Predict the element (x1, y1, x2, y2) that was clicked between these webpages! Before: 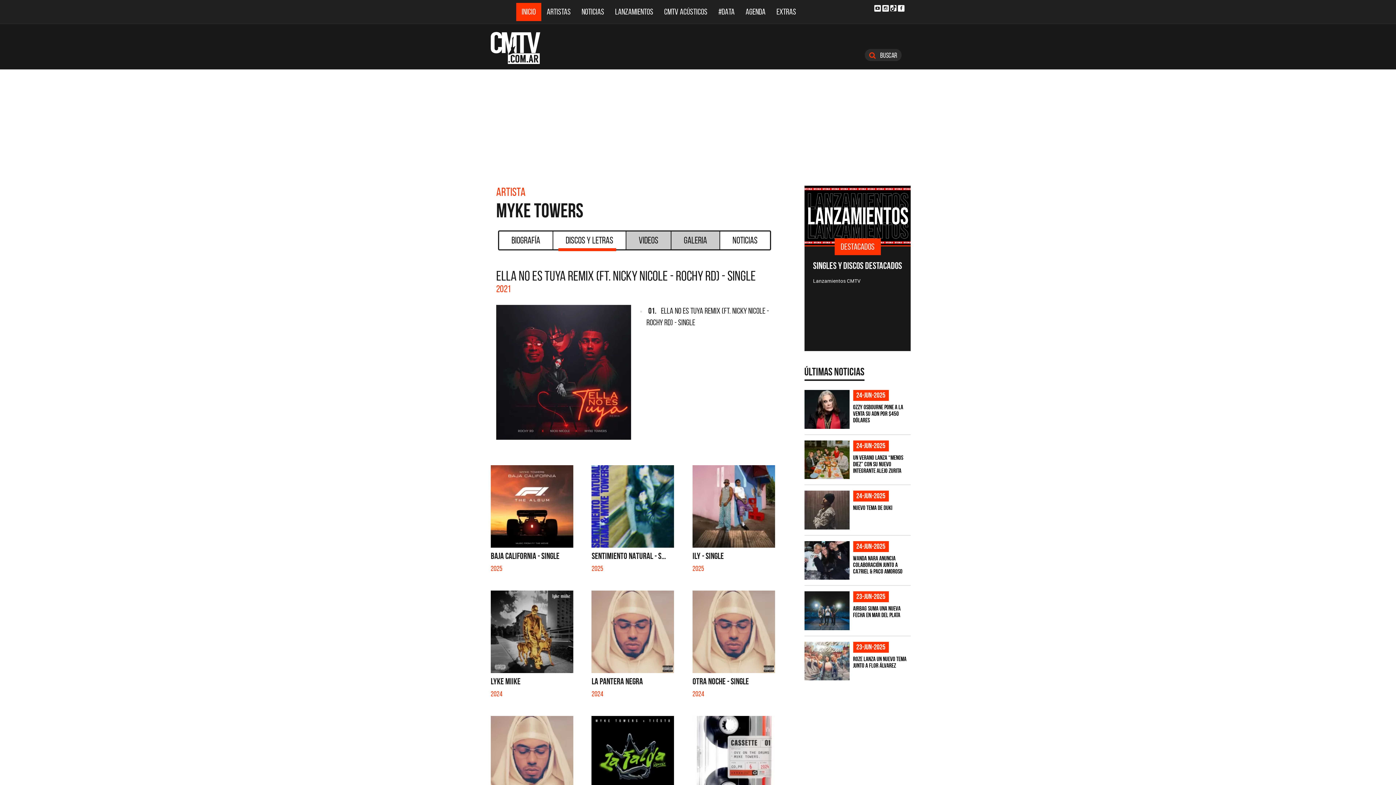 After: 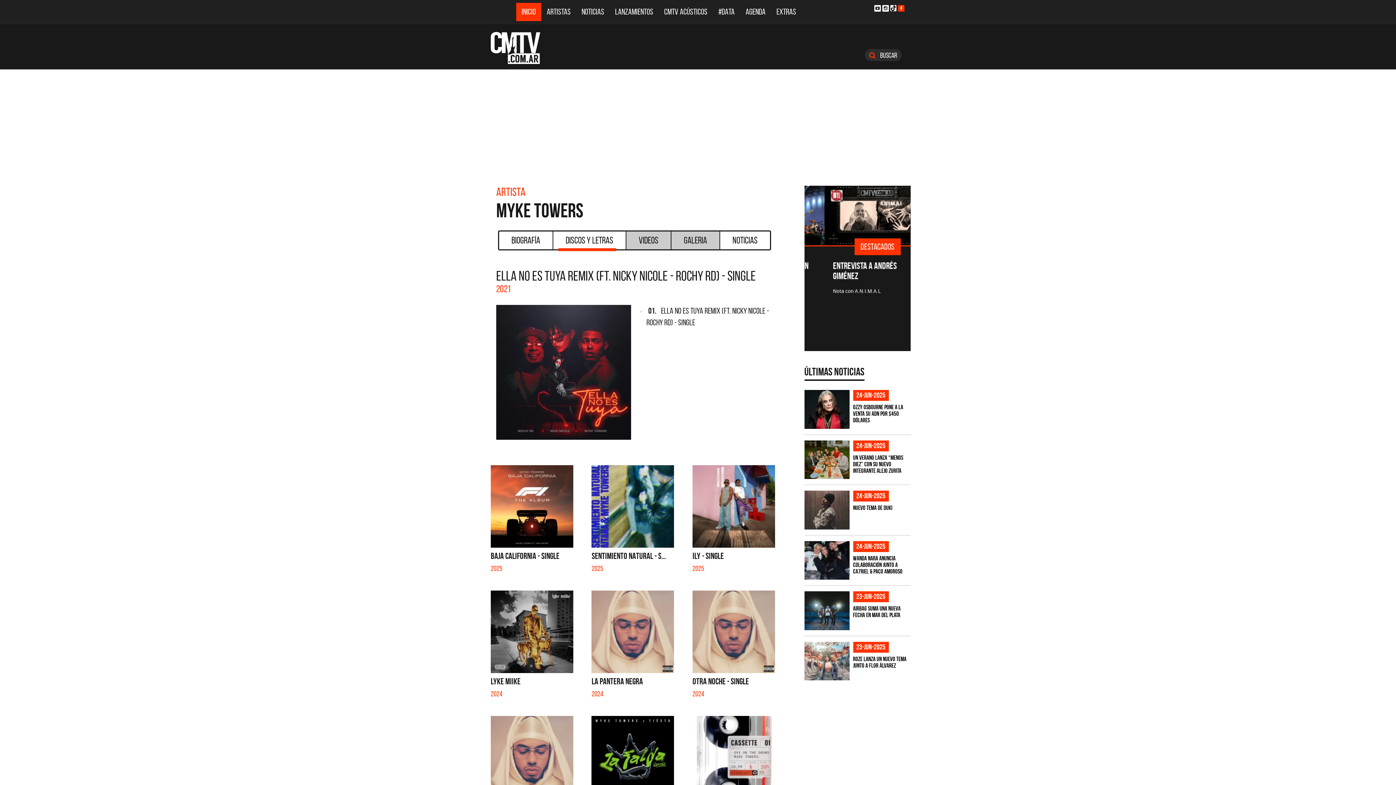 Action: bbox: (898, 5, 904, 11)